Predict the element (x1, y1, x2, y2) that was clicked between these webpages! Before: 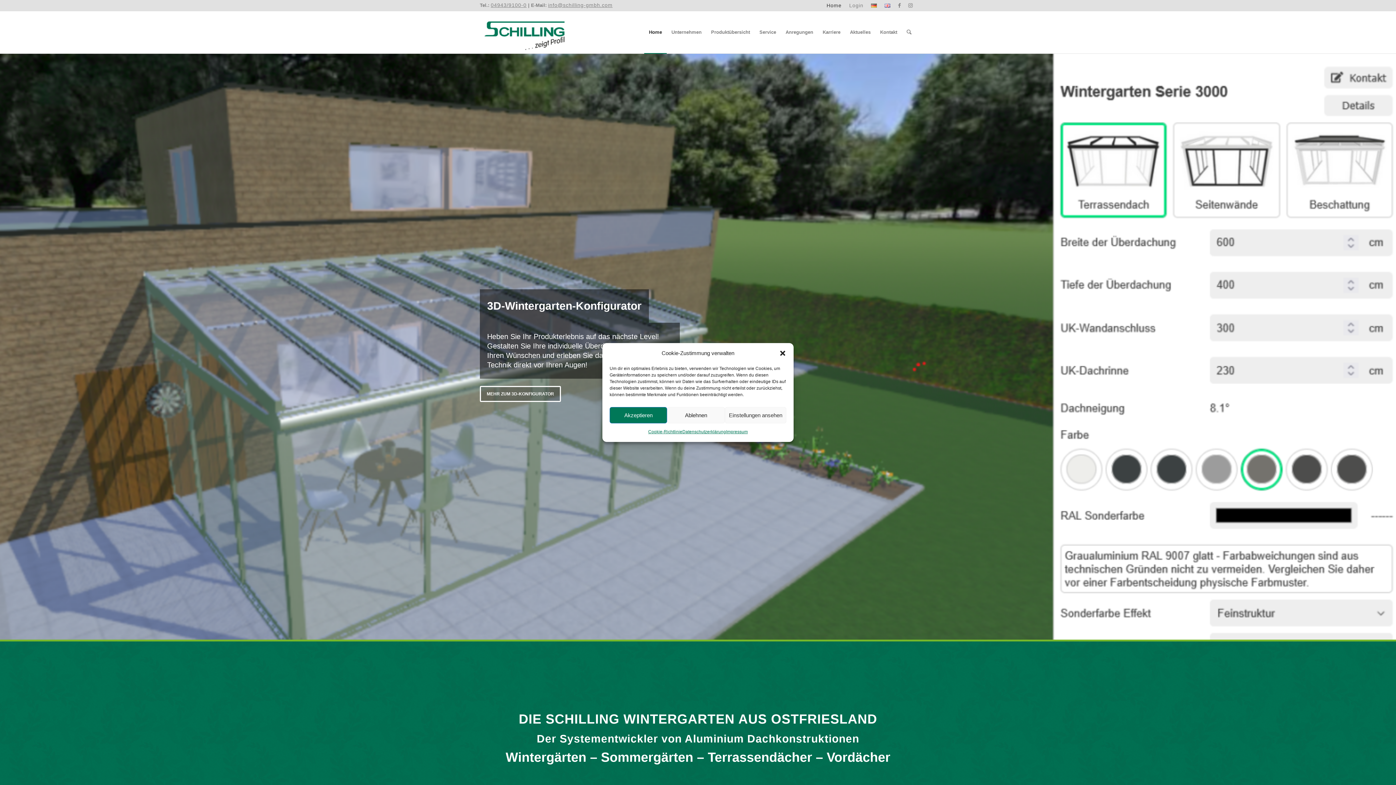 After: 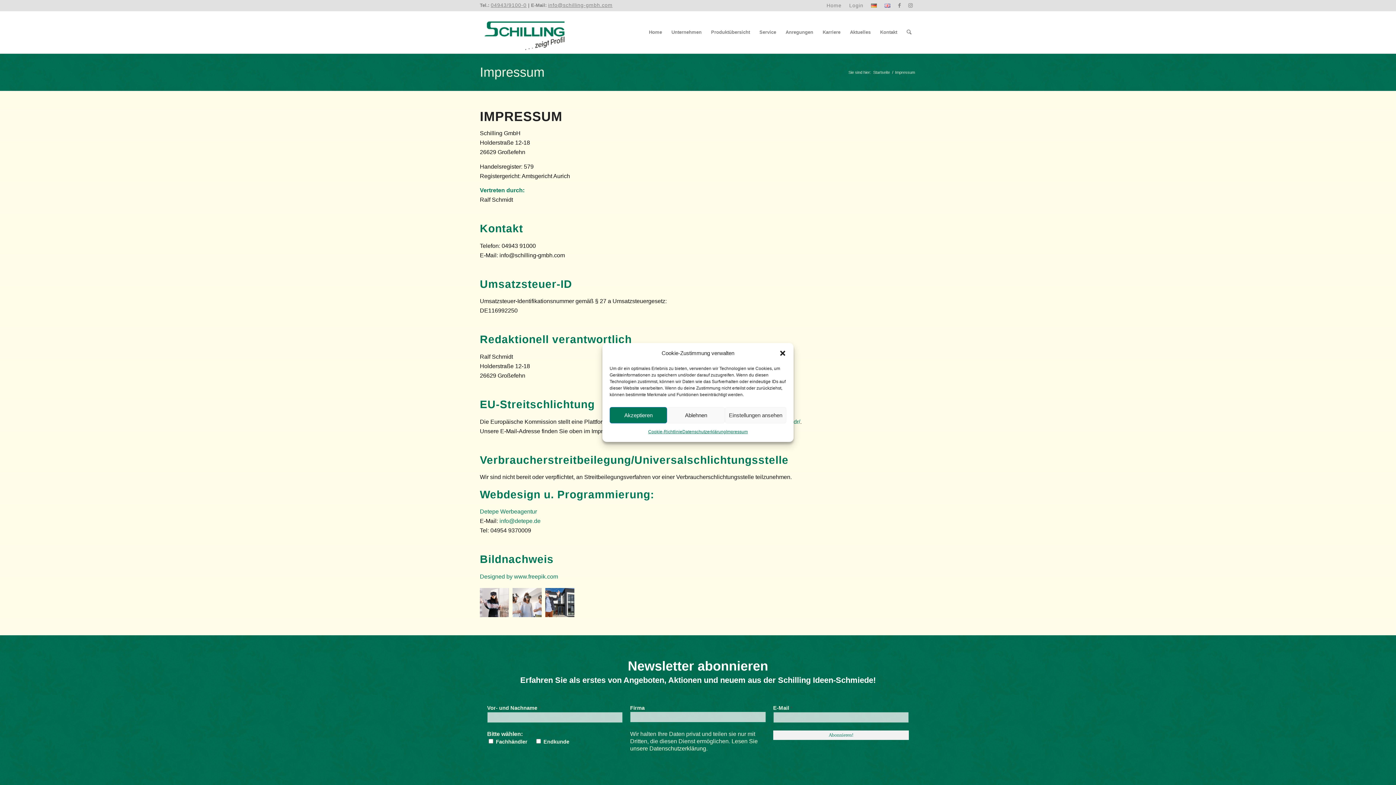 Action: bbox: (726, 427, 747, 436) label: Impressum